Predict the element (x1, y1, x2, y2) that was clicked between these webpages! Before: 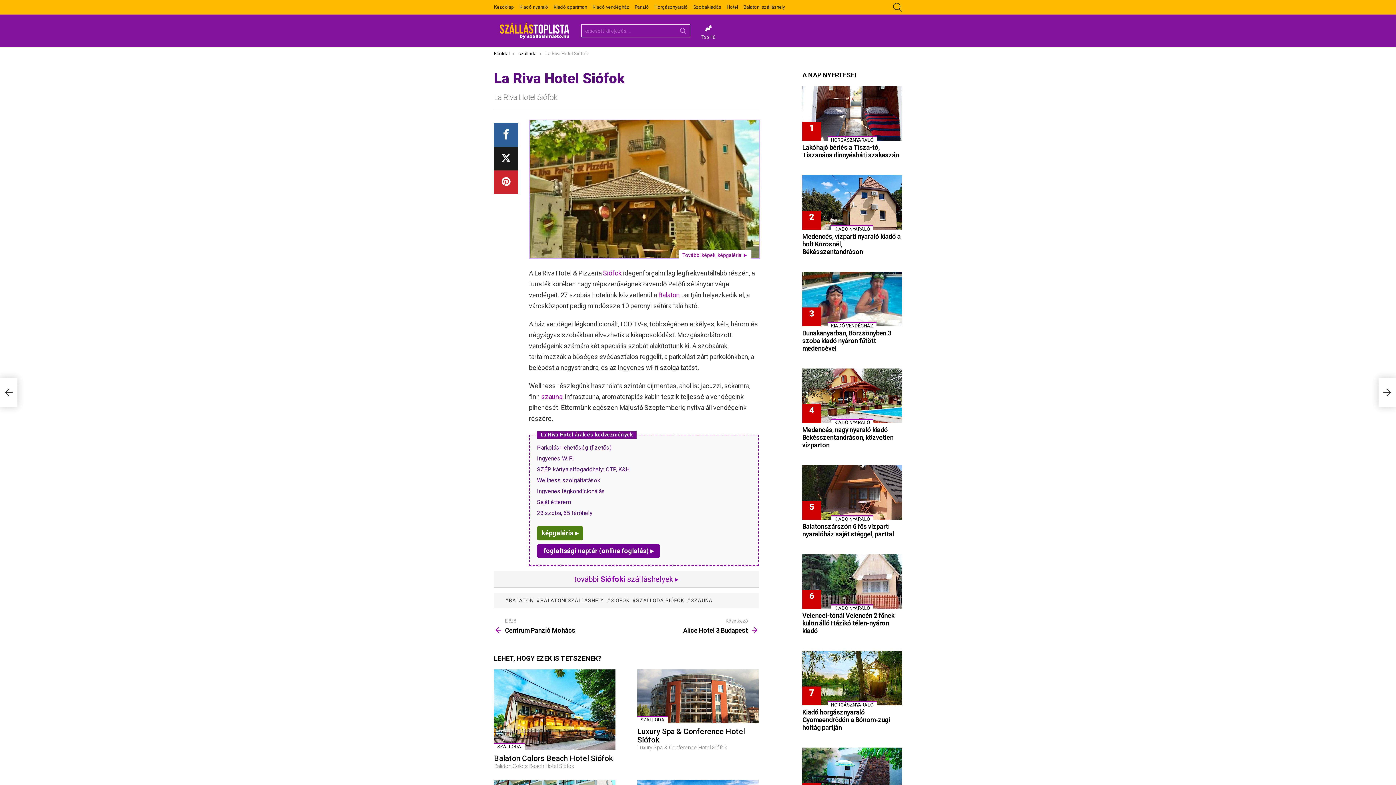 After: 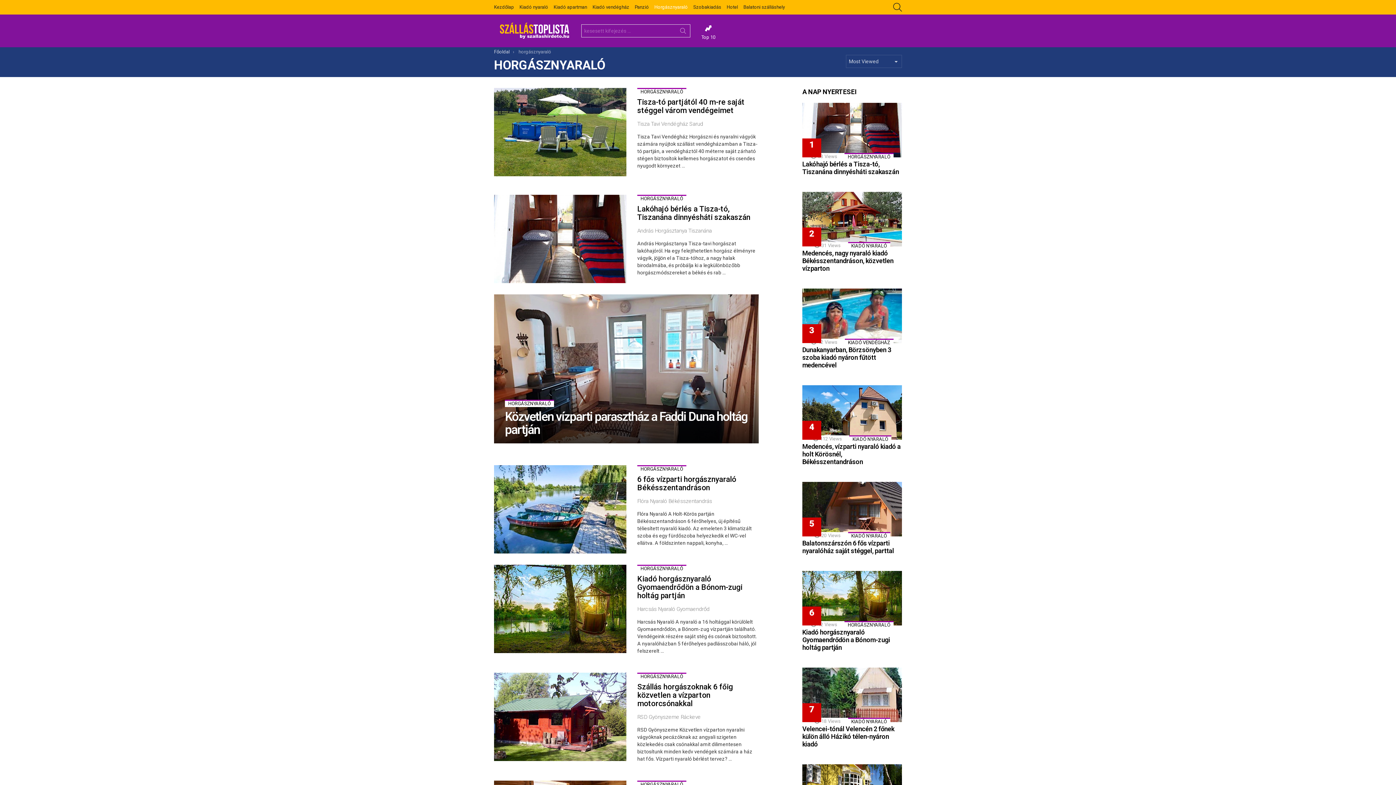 Action: label: Horgásznyaraló bbox: (654, 1, 688, 13)